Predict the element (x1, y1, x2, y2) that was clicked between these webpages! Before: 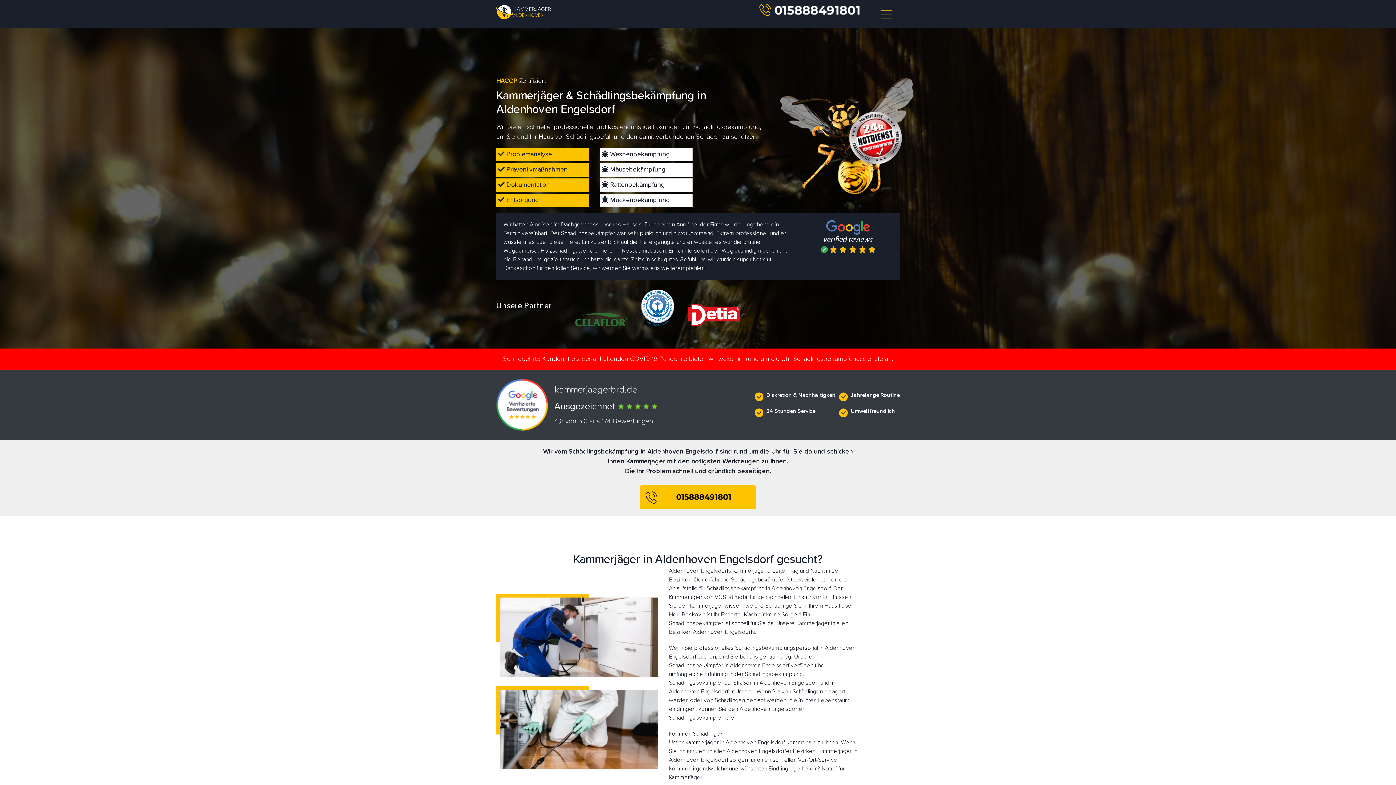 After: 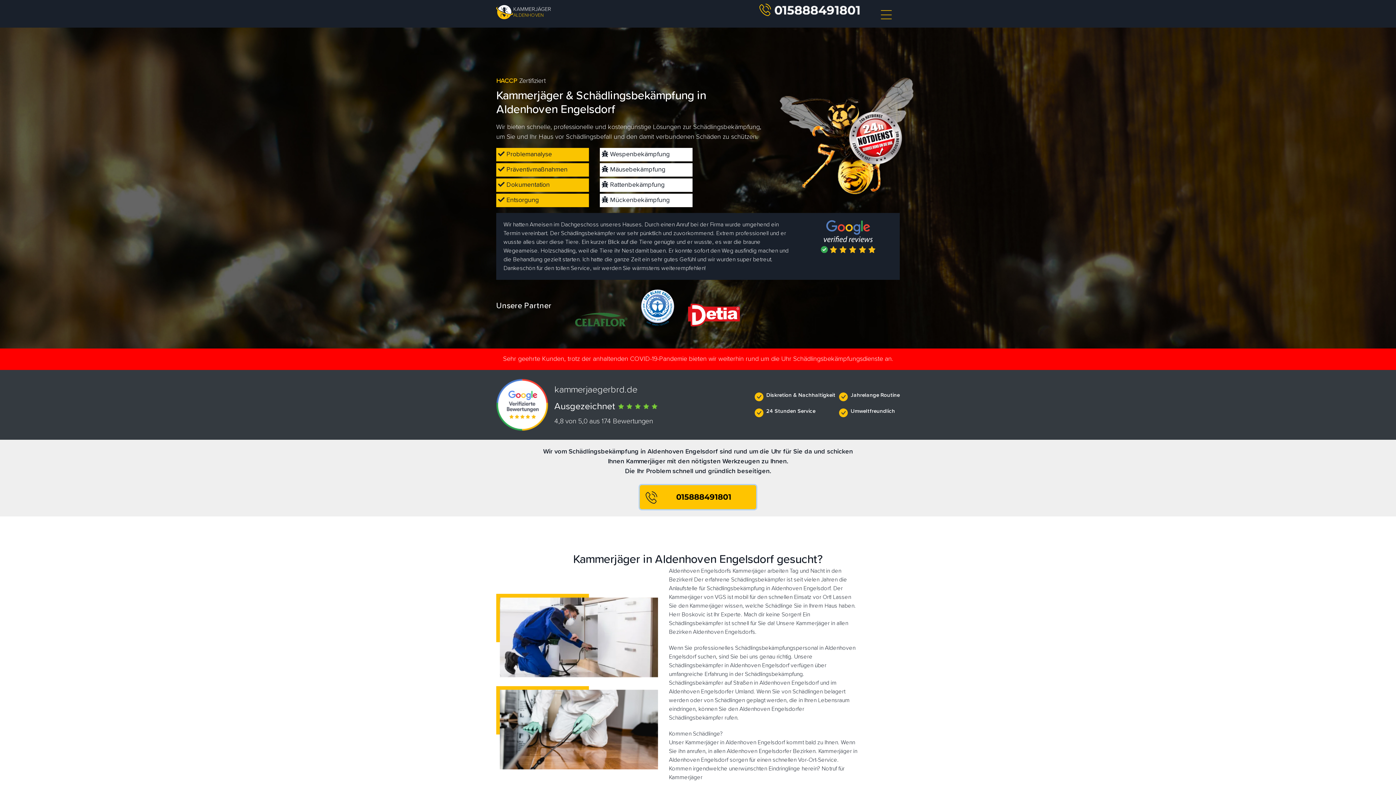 Action: bbox: (640, 493, 756, 500) label:  